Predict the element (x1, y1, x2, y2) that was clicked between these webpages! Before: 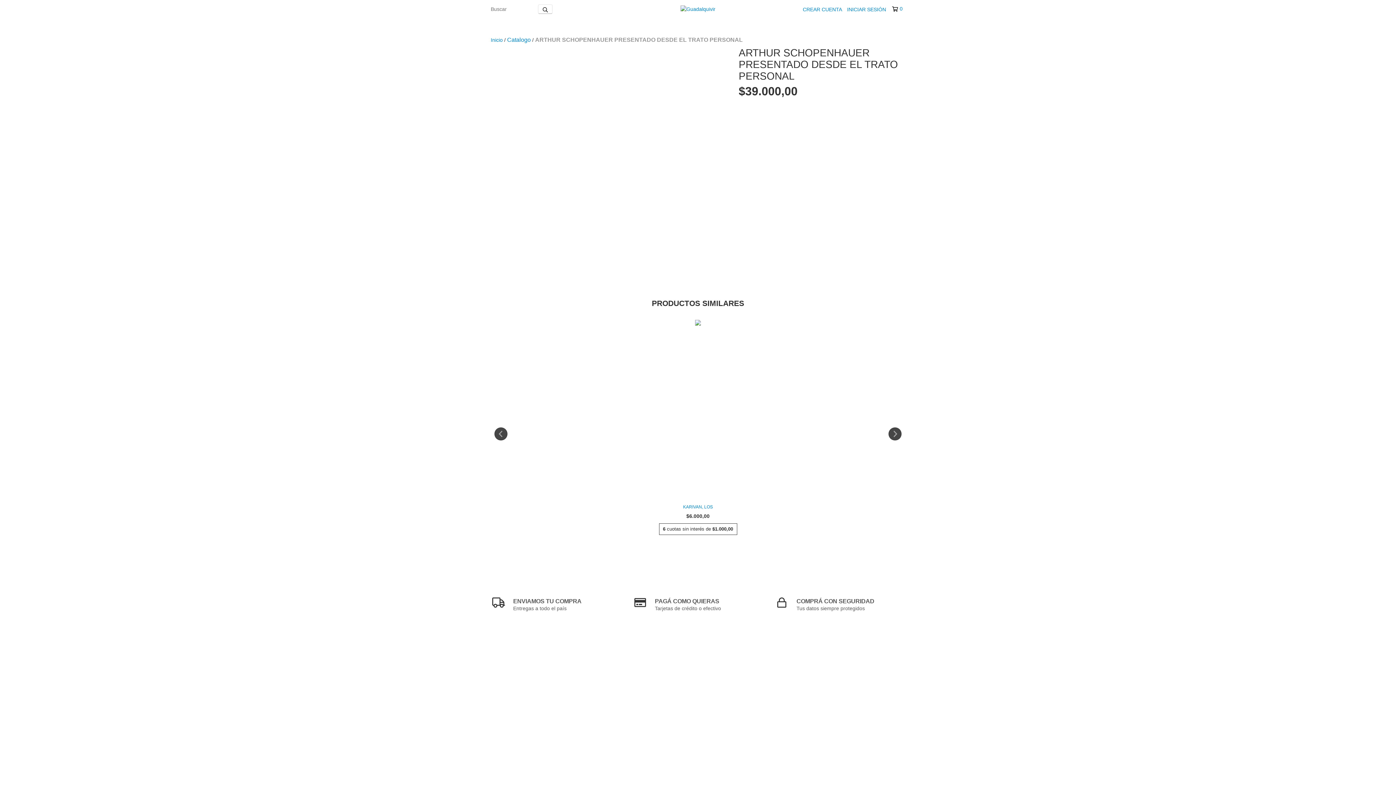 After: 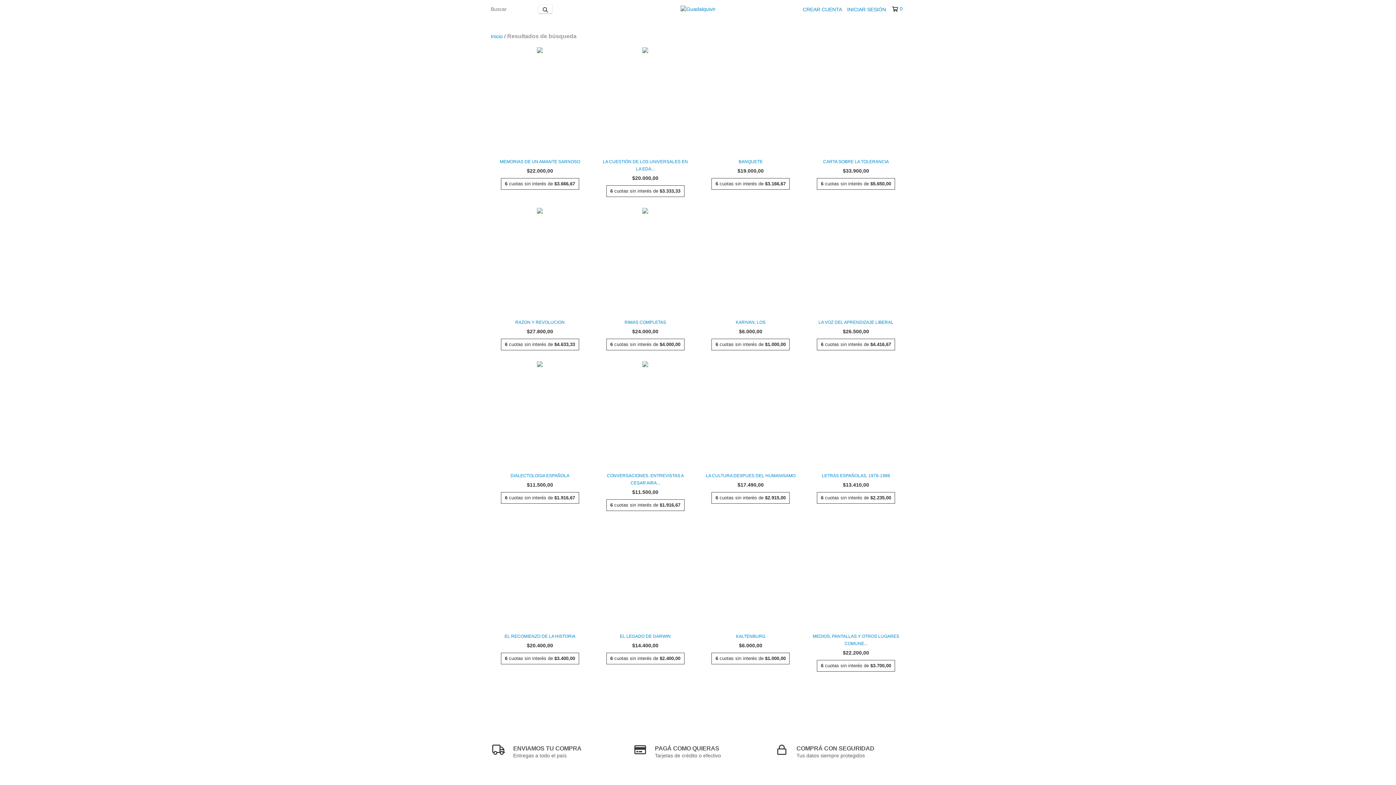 Action: label: Buscar bbox: (538, 4, 552, 13)